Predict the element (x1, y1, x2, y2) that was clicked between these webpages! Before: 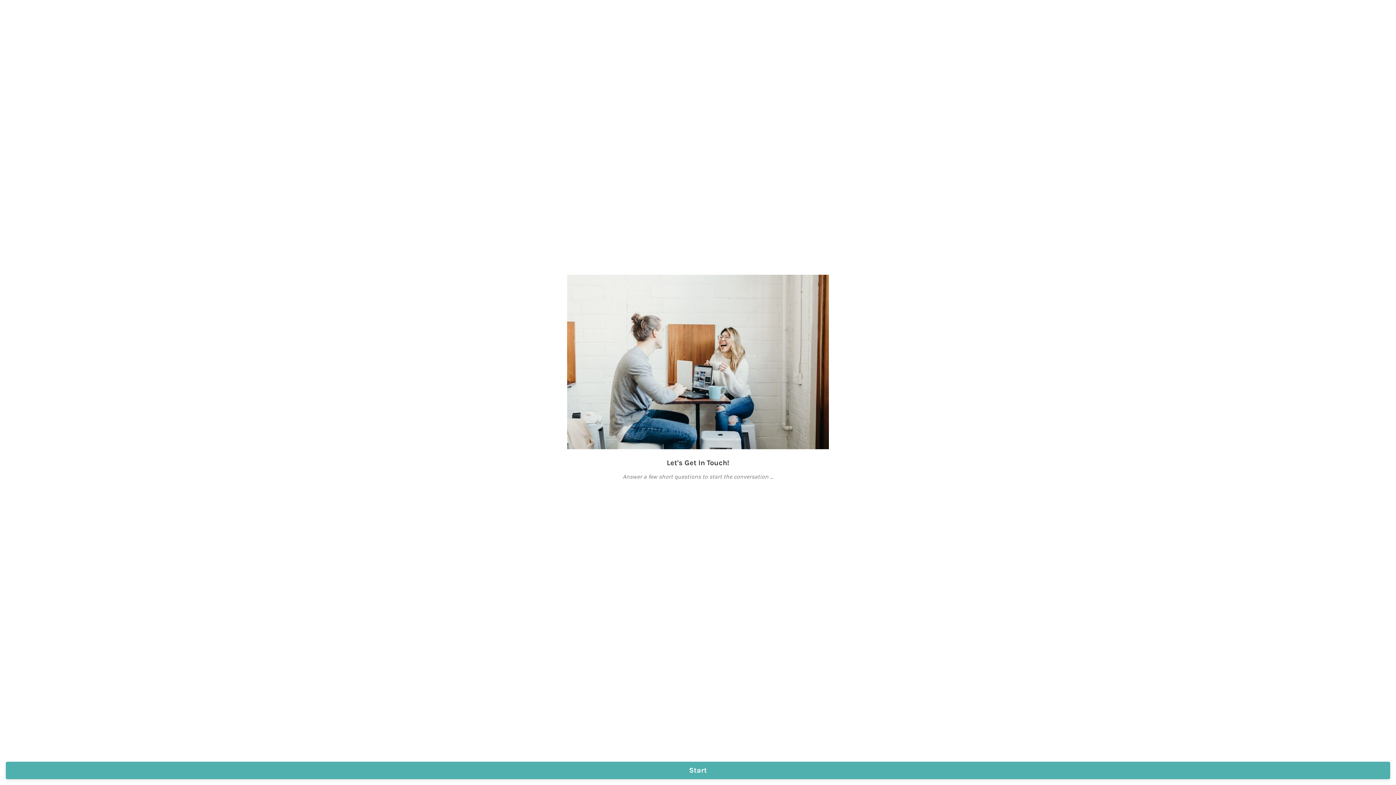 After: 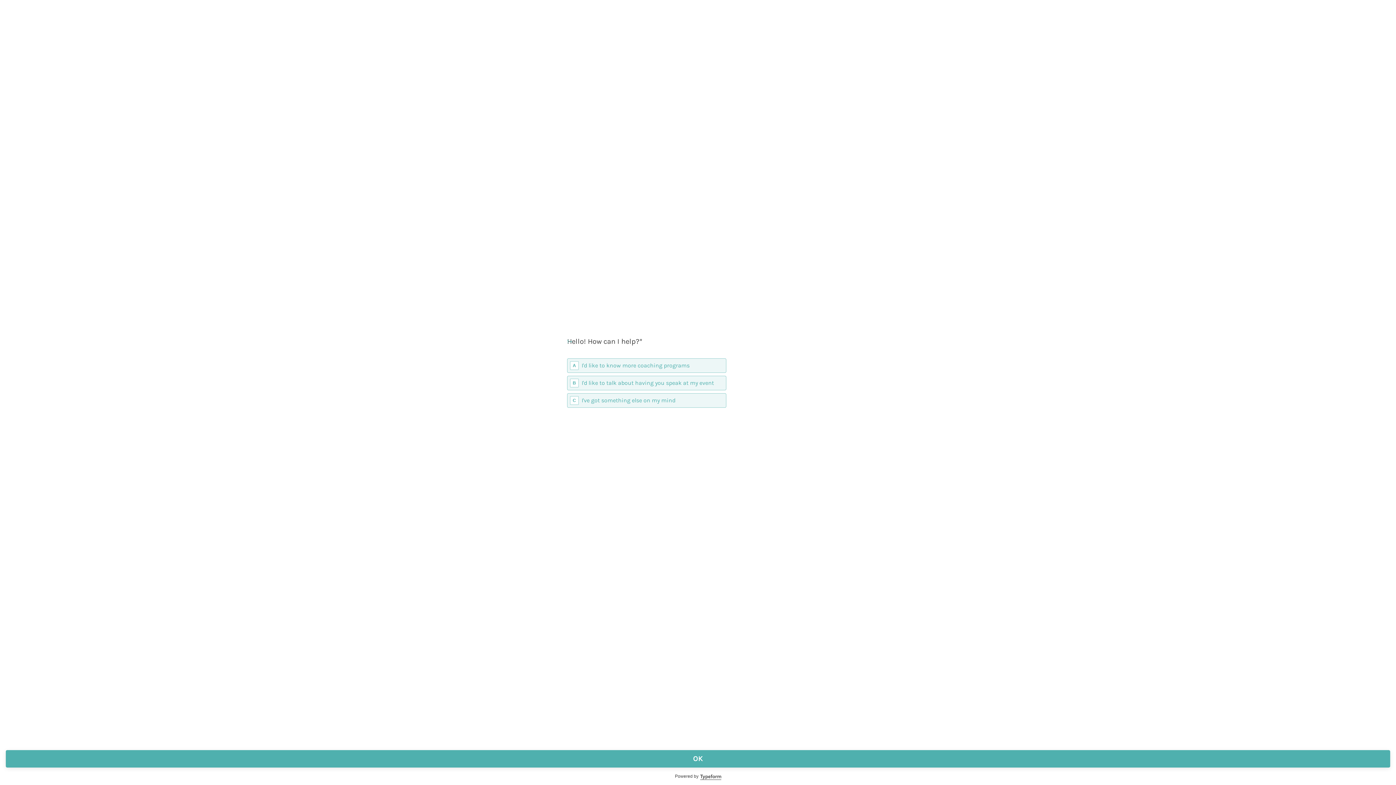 Action: label: Start bbox: (5, 762, 1390, 779)